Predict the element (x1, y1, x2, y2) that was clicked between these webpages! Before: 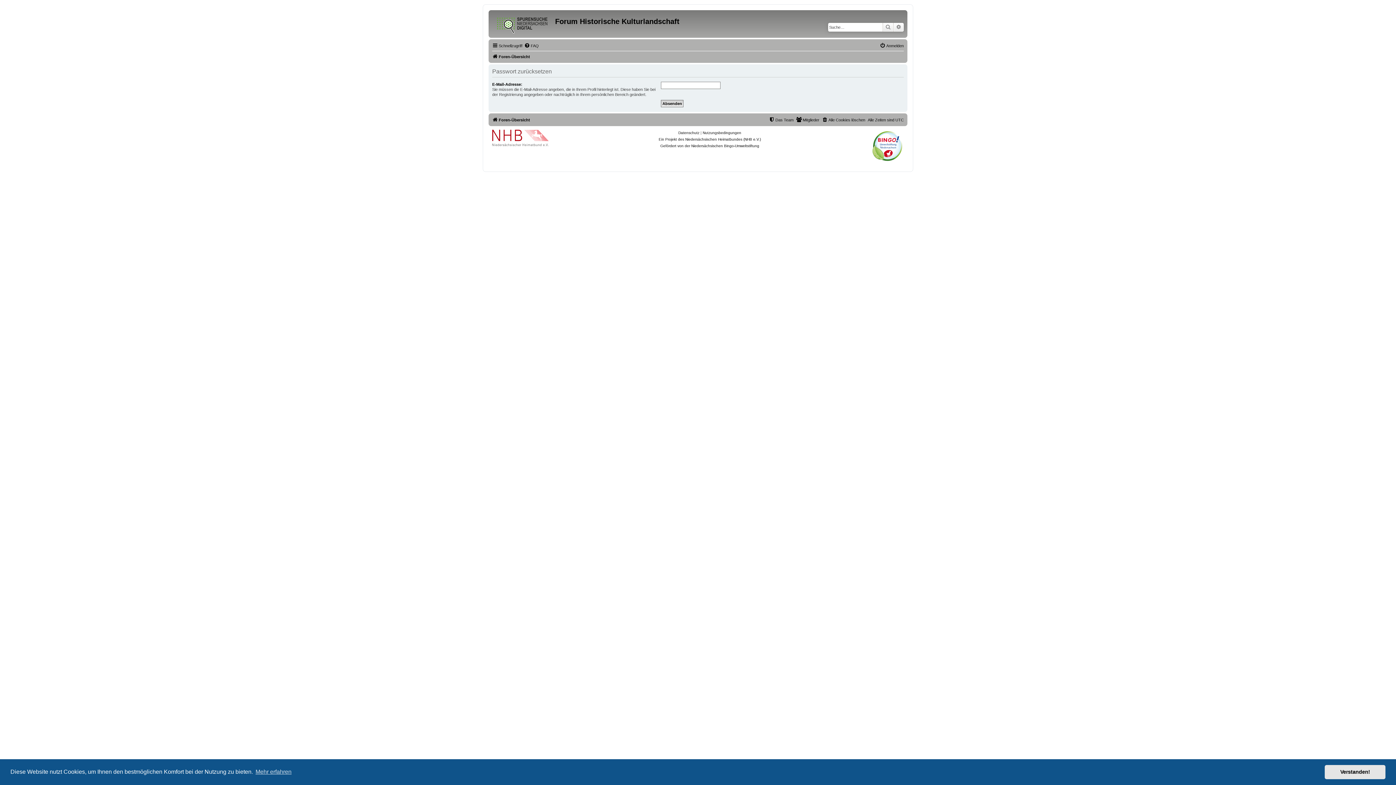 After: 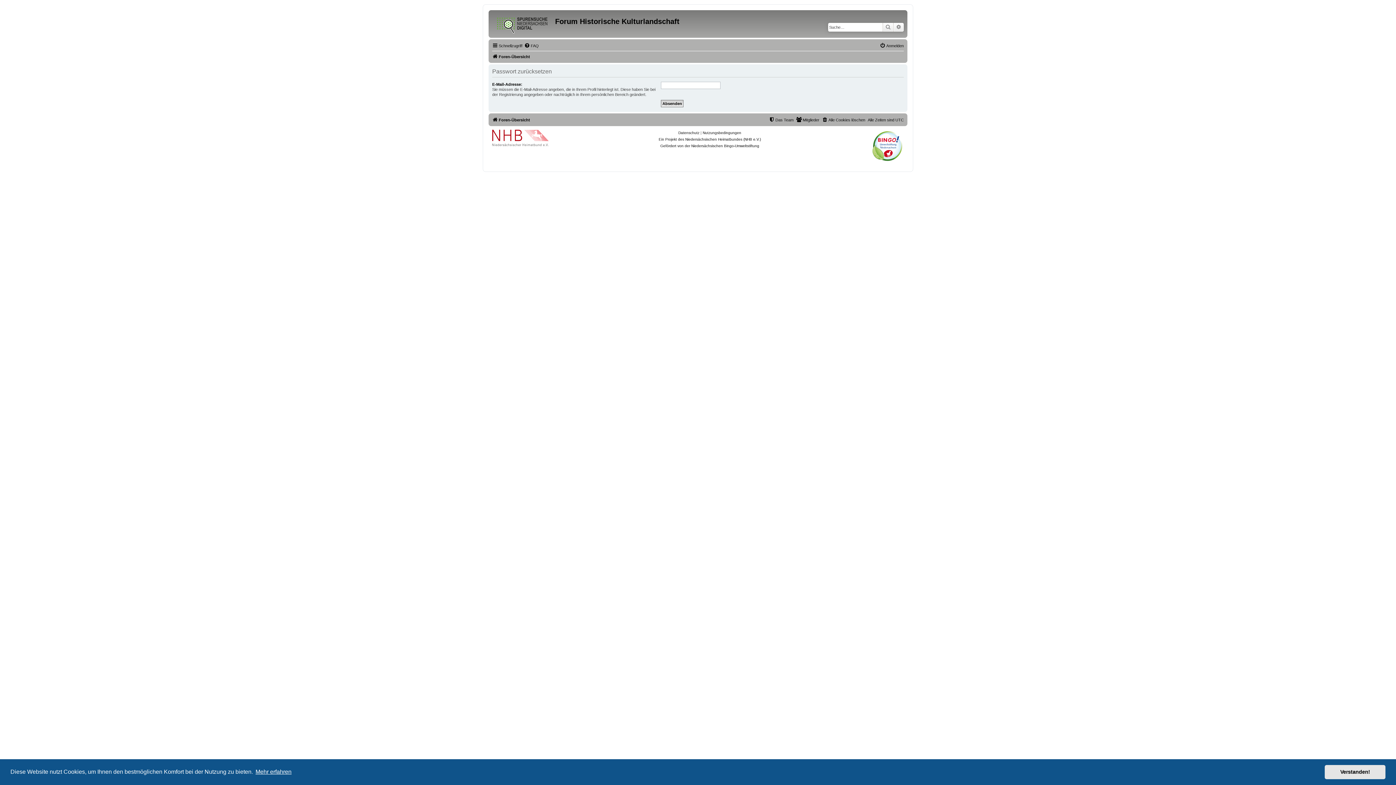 Action: label: learn more about cookies bbox: (254, 766, 292, 777)